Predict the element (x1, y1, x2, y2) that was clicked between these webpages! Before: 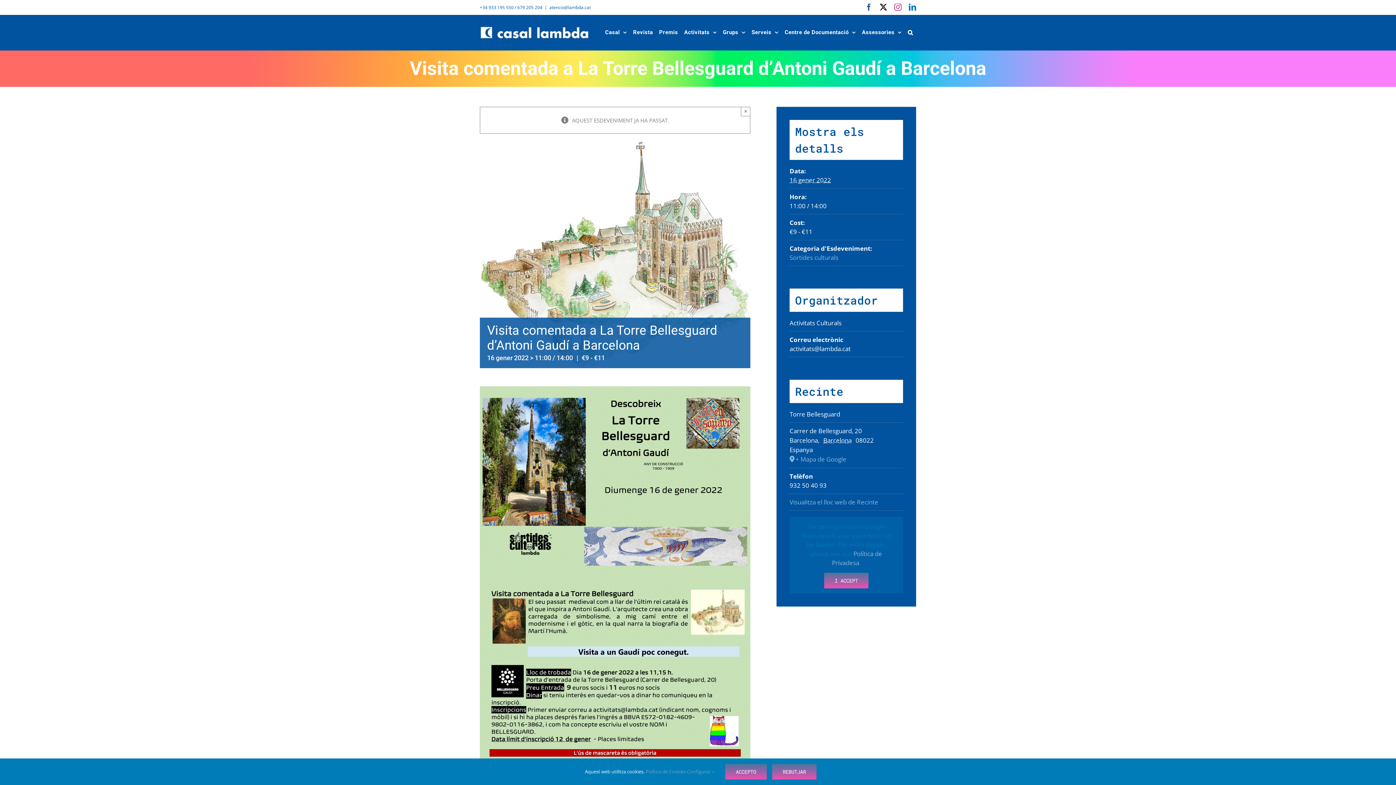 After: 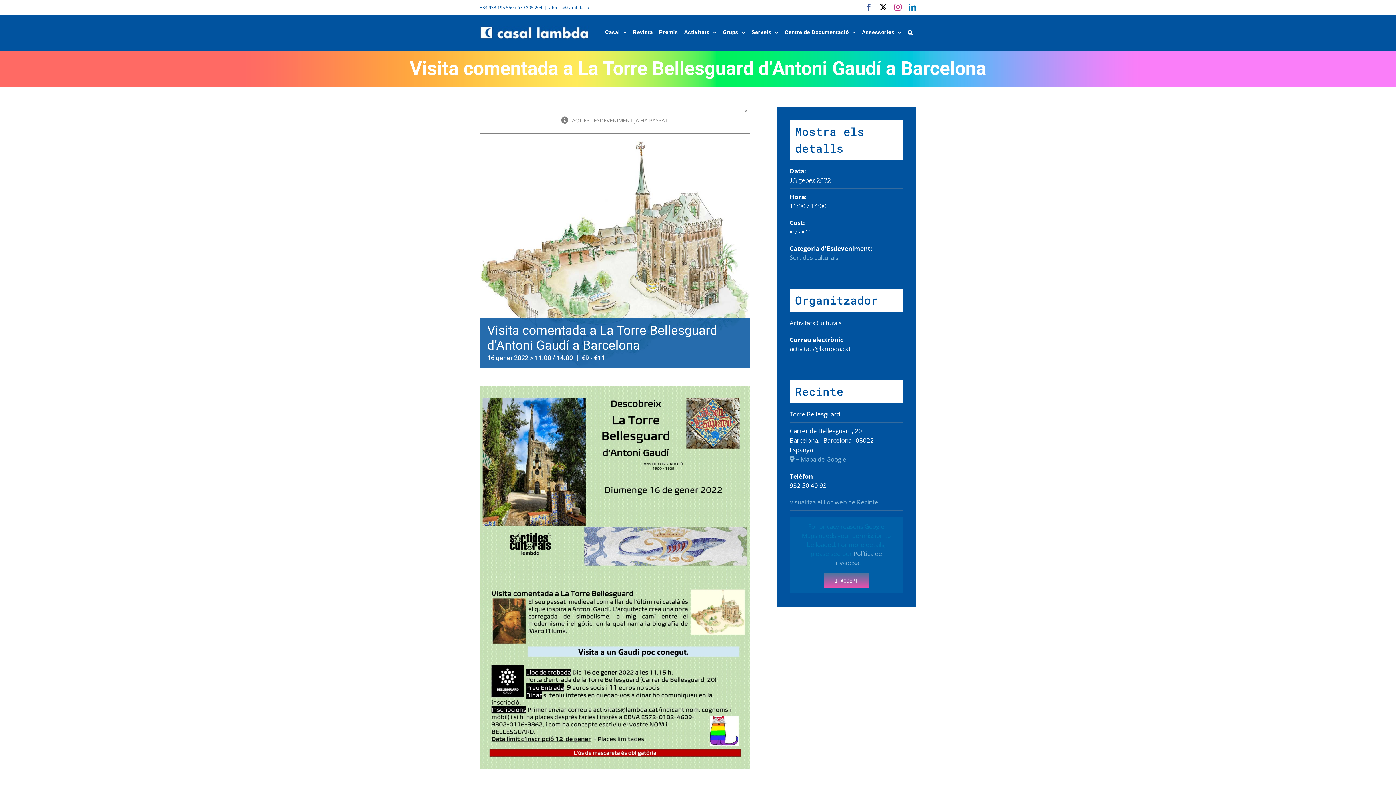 Action: bbox: (772, 764, 816, 780) label: REBUTJAR